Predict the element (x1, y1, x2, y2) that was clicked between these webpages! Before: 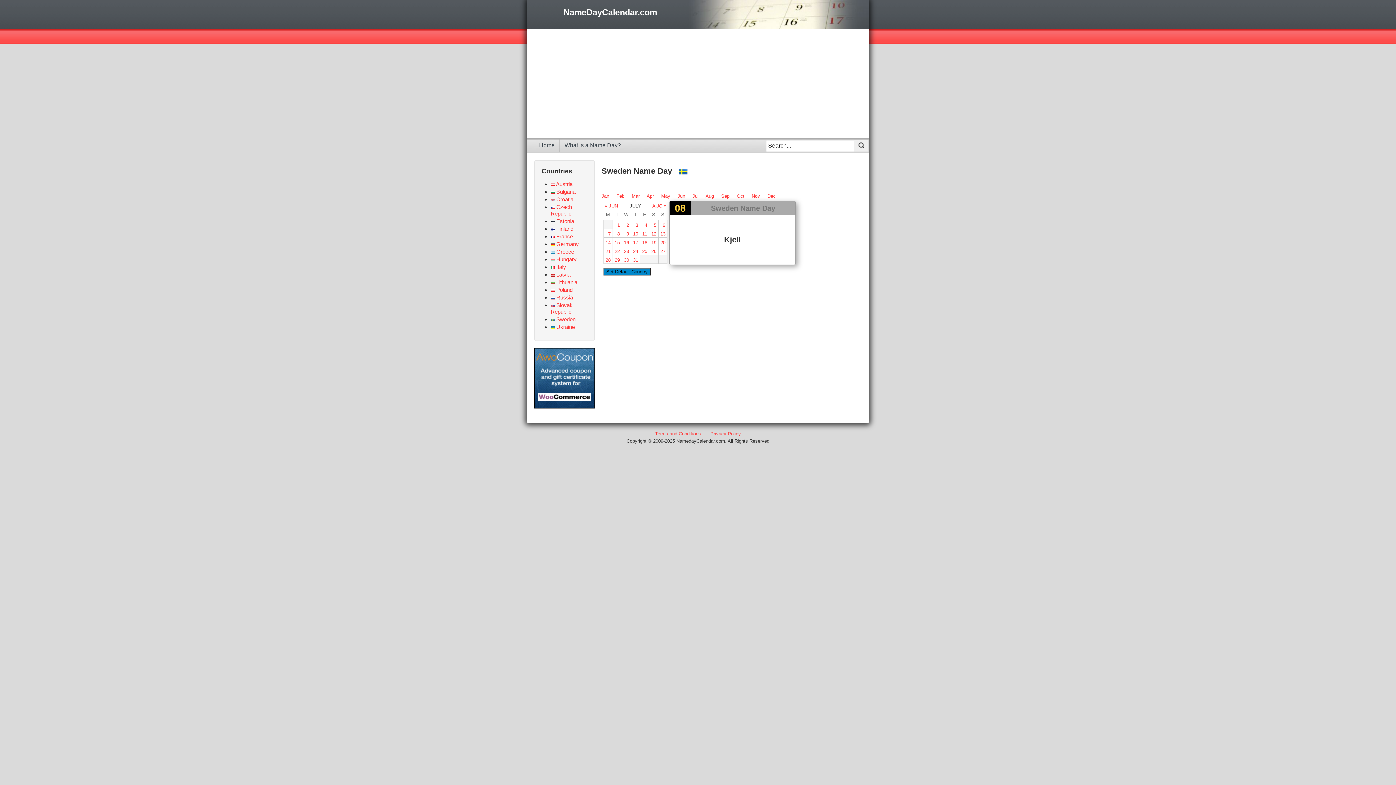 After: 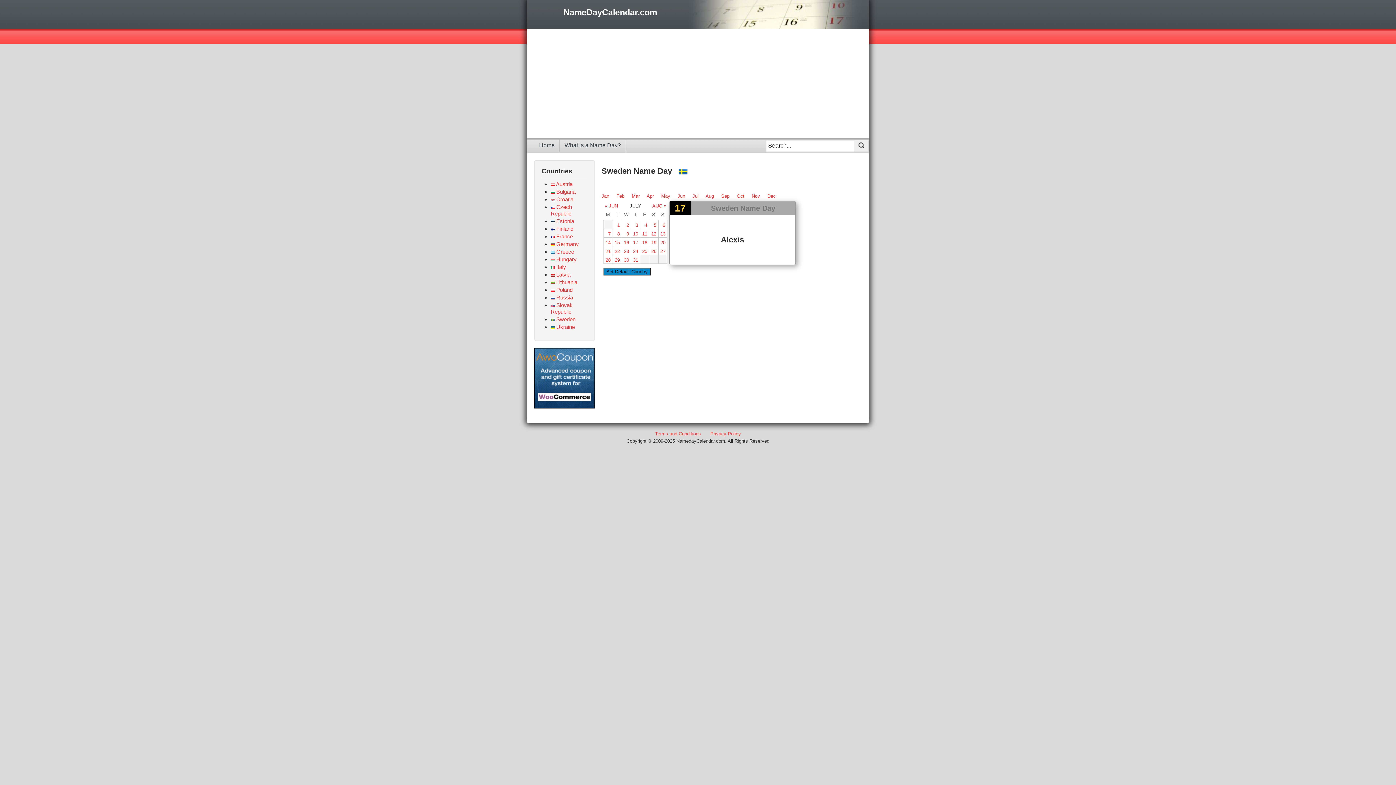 Action: label: 17 bbox: (633, 239, 638, 246)